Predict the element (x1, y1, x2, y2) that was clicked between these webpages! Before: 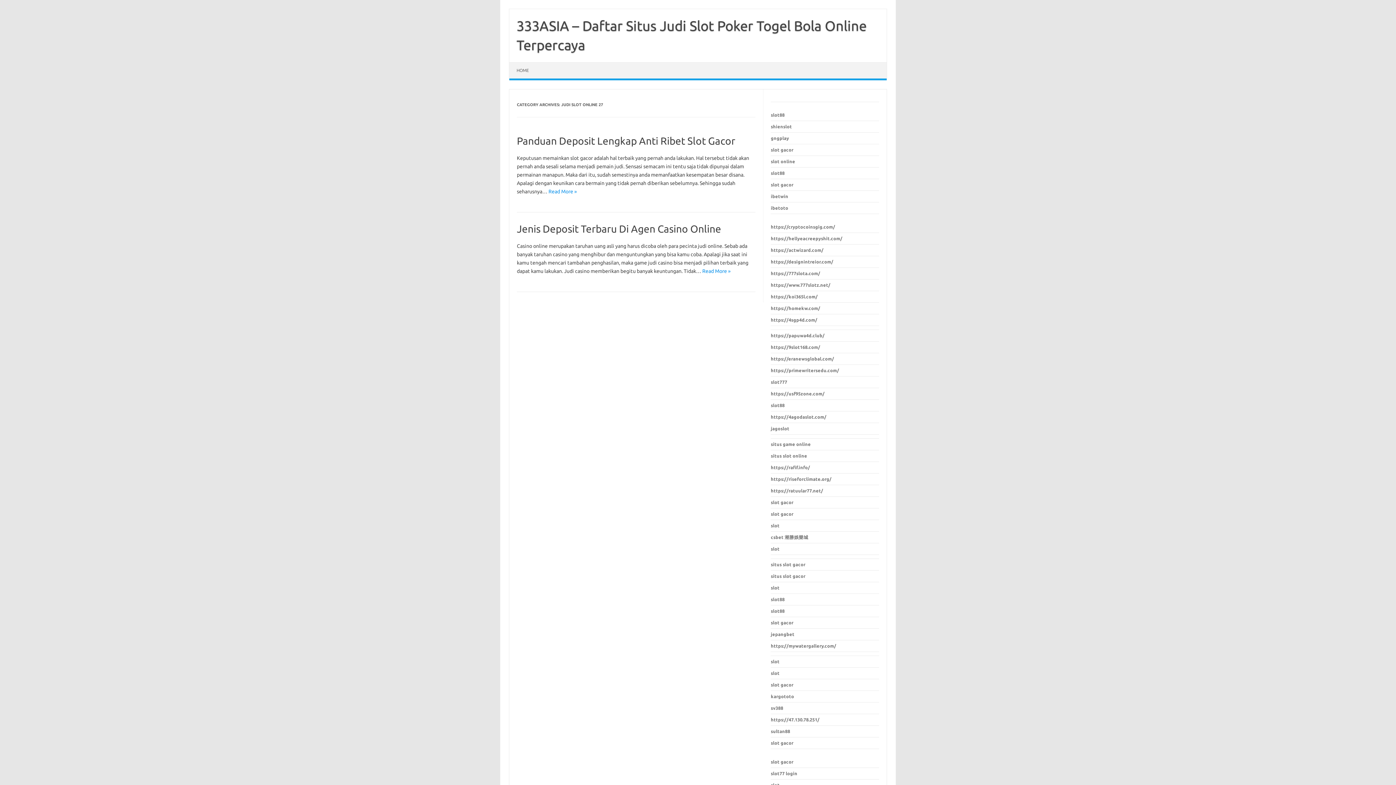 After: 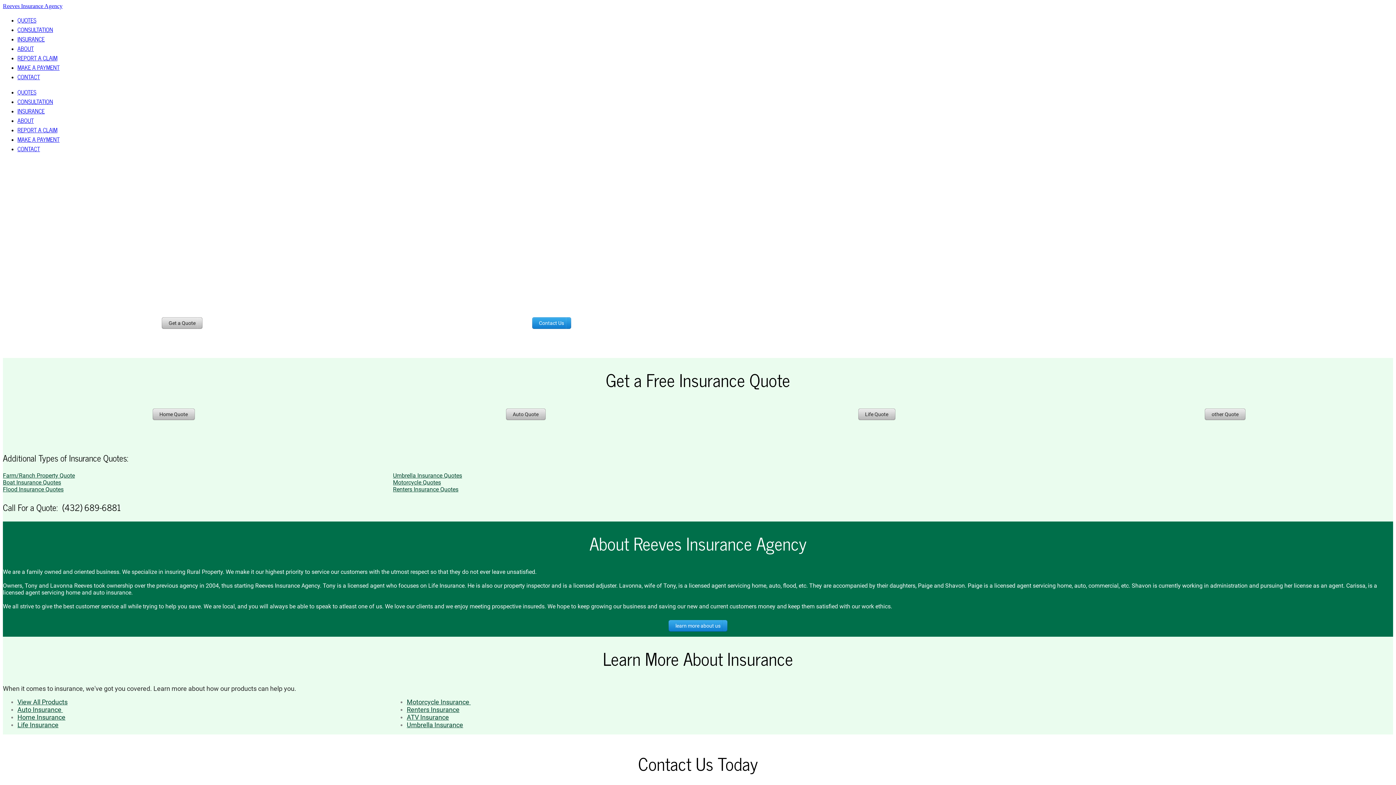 Action: label: slot bbox: (771, 585, 779, 590)